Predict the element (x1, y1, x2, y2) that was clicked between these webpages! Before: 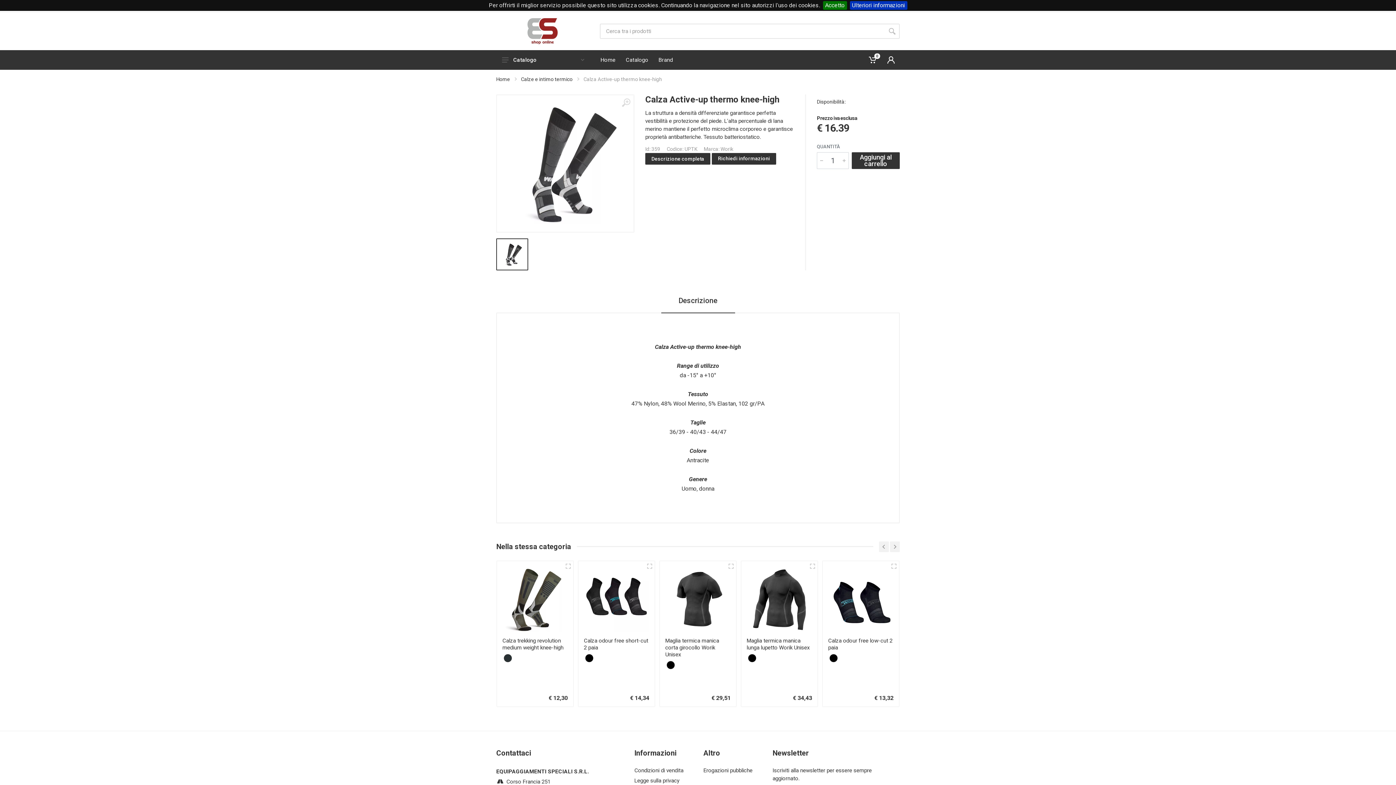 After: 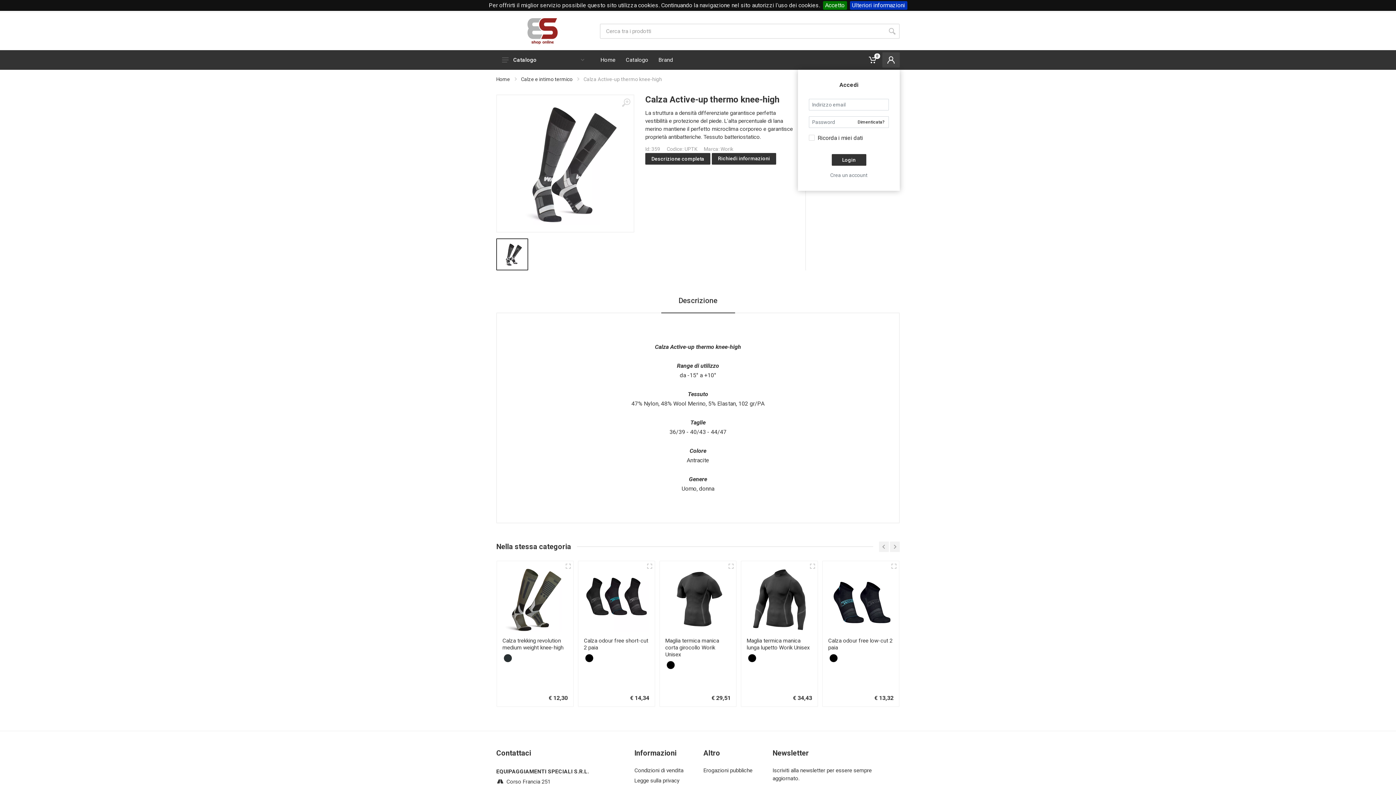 Action: bbox: (882, 50, 900, 69)